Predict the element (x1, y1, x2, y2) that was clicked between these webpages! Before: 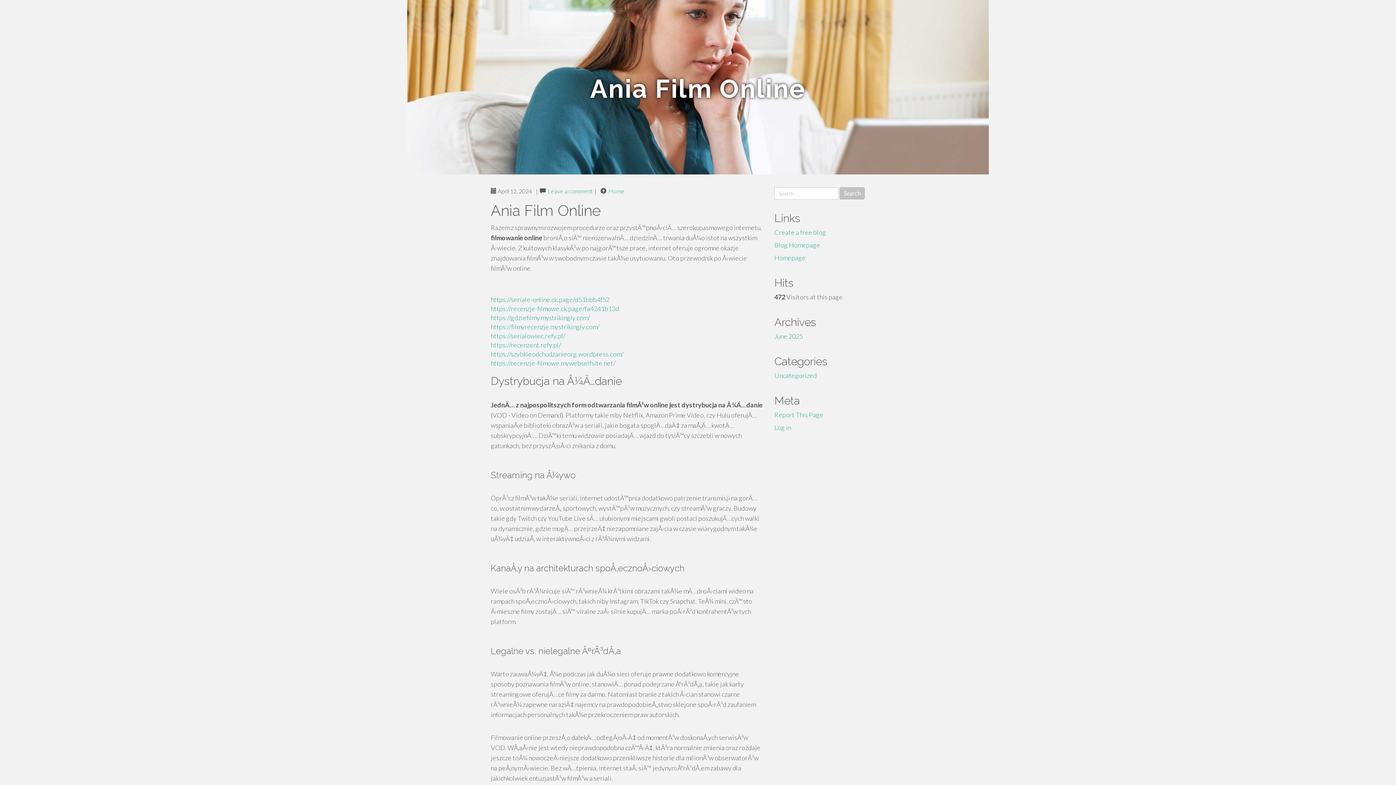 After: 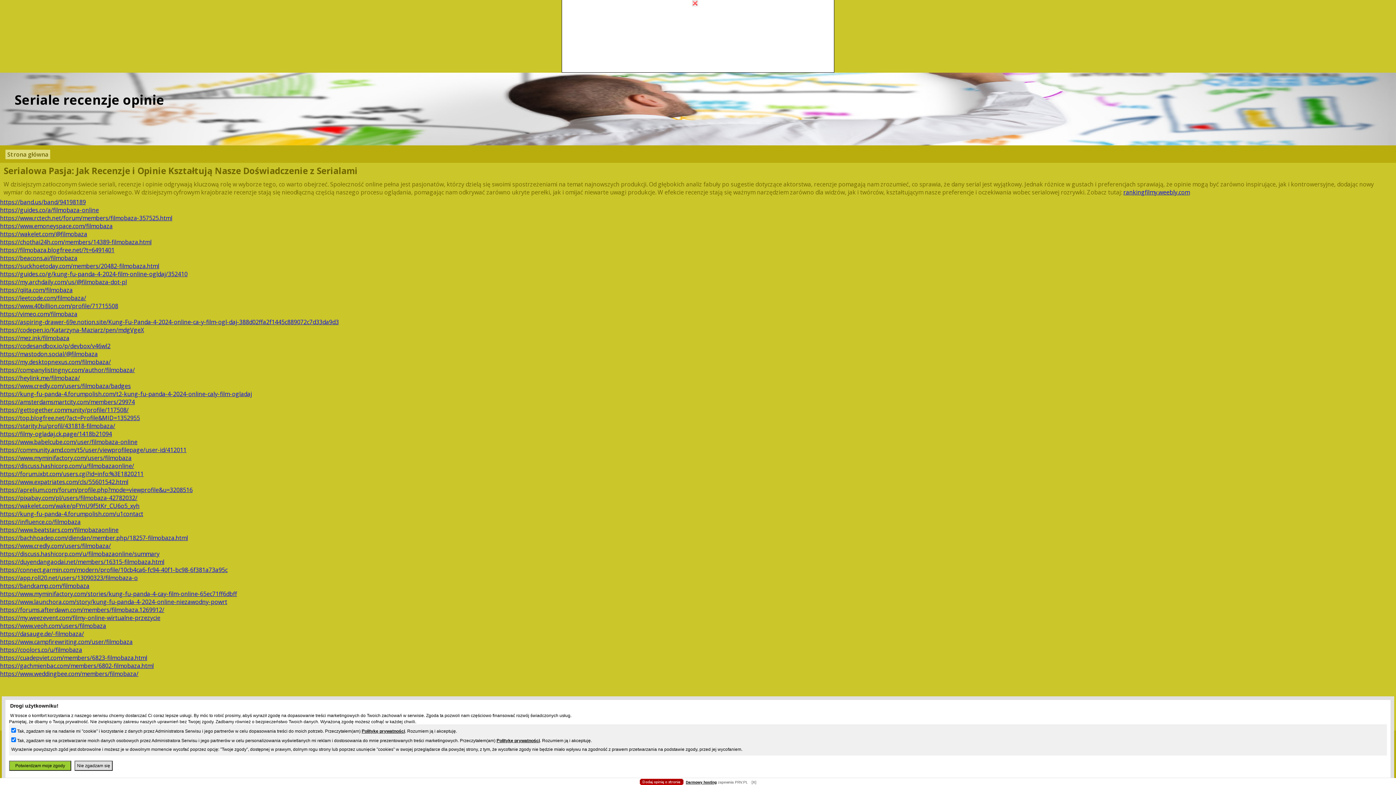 Action: label: https://serialowiec.refy.pl/ bbox: (490, 332, 565, 340)